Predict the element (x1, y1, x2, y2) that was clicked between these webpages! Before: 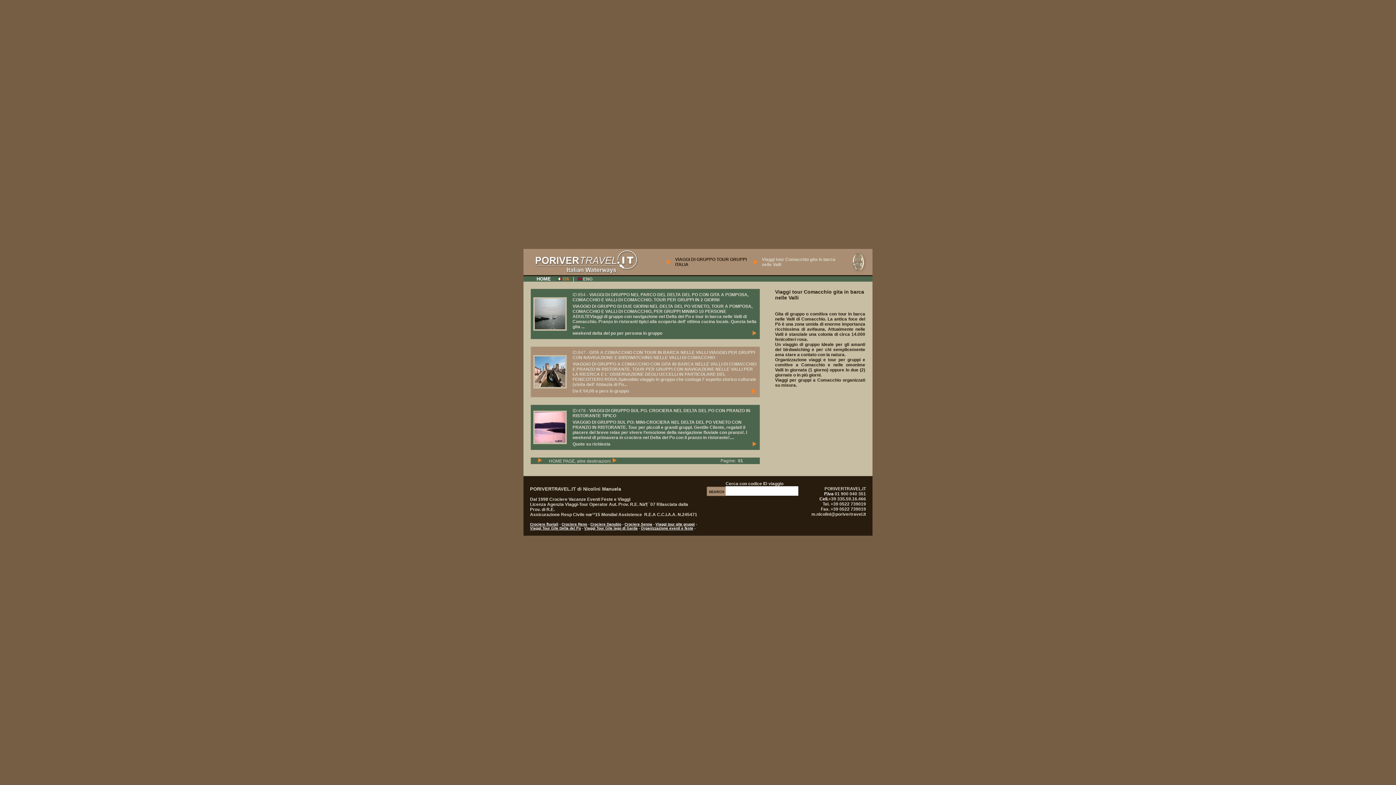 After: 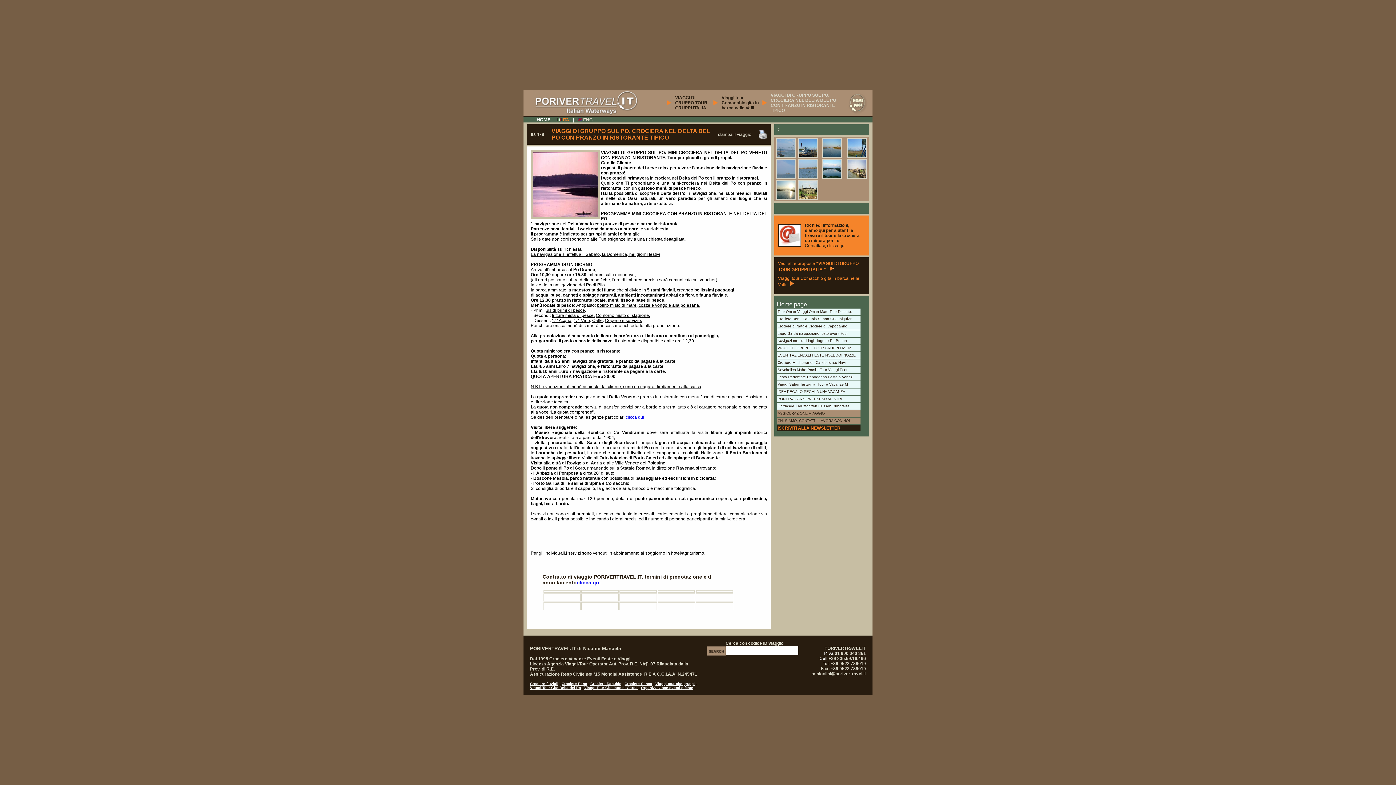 Action: bbox: (752, 442, 756, 447)